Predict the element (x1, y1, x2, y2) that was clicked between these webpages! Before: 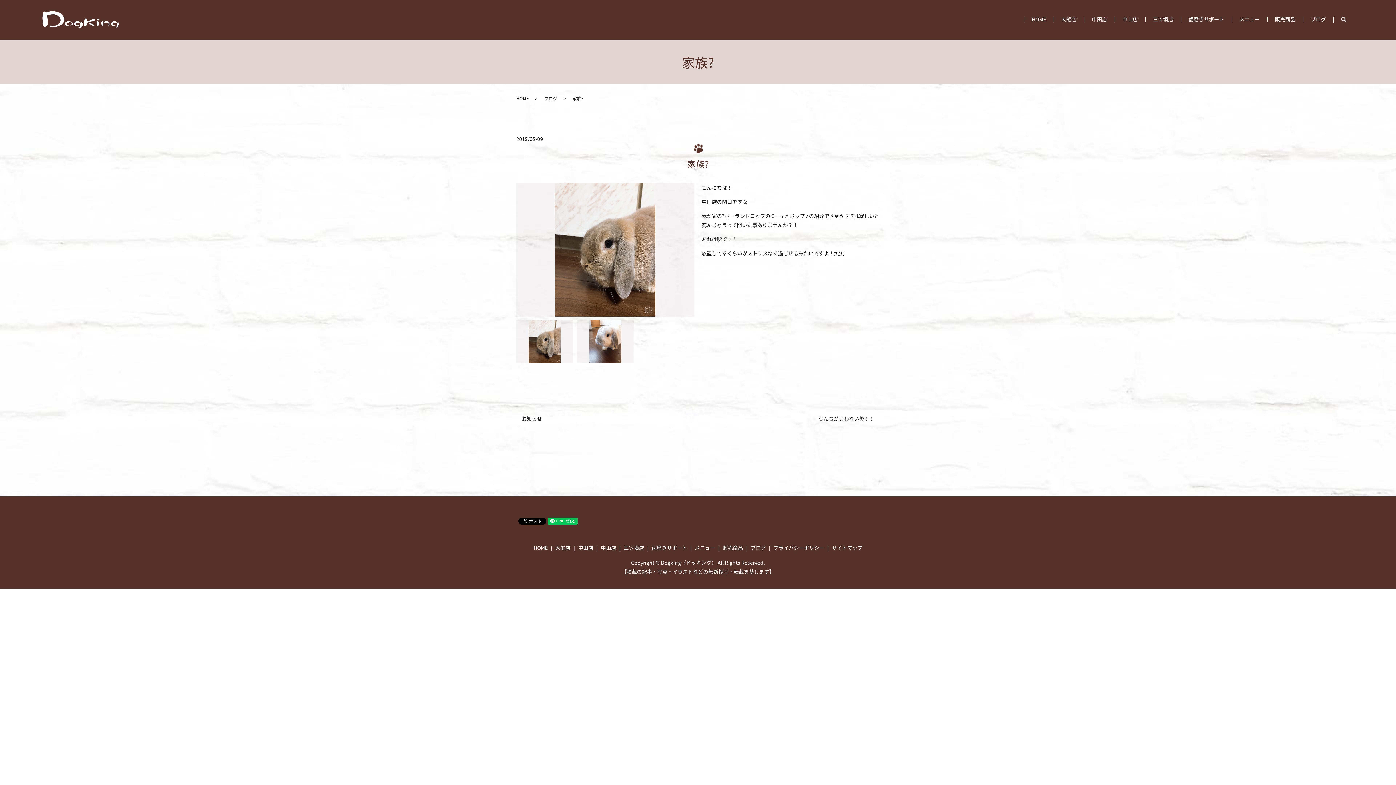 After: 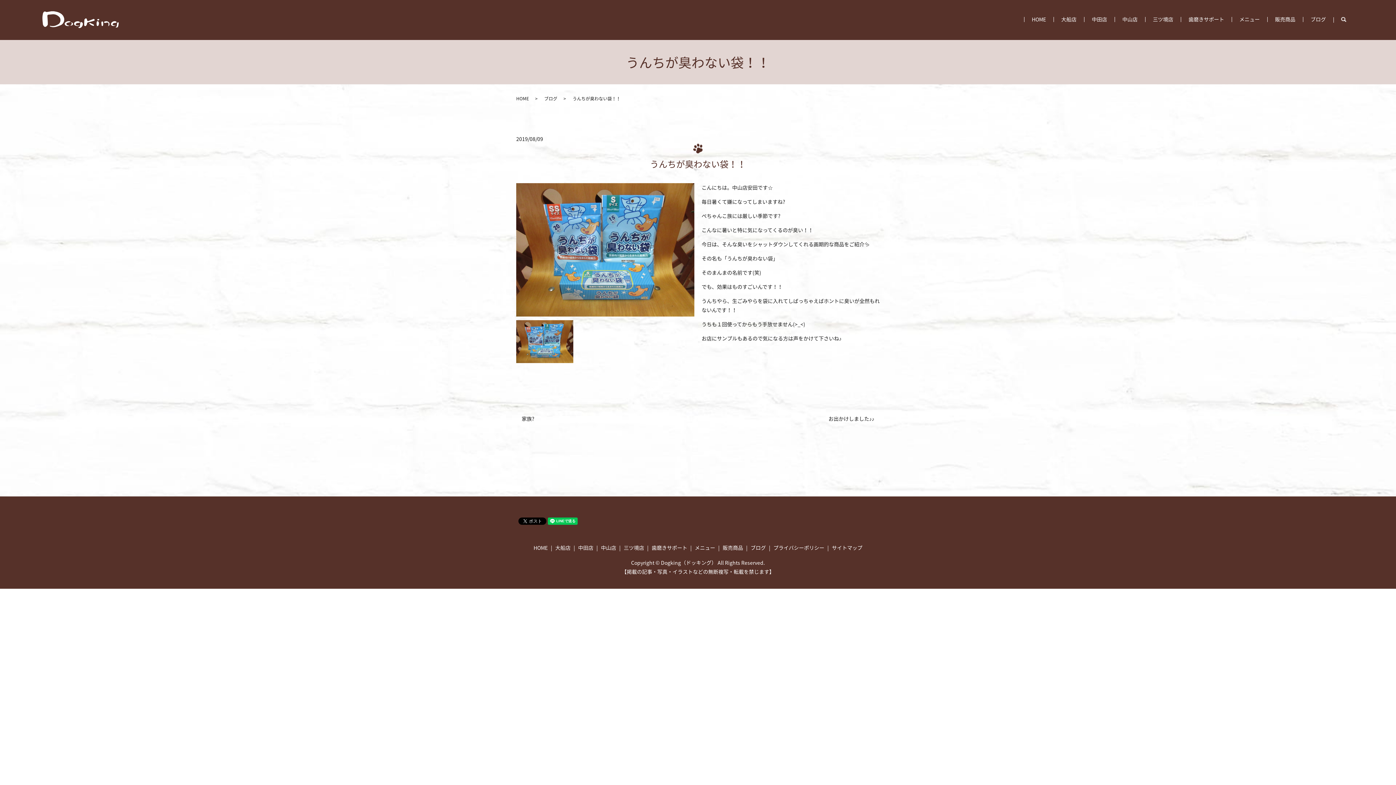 Action: label: うんちが臭わない袋！！ bbox: (818, 415, 880, 422)